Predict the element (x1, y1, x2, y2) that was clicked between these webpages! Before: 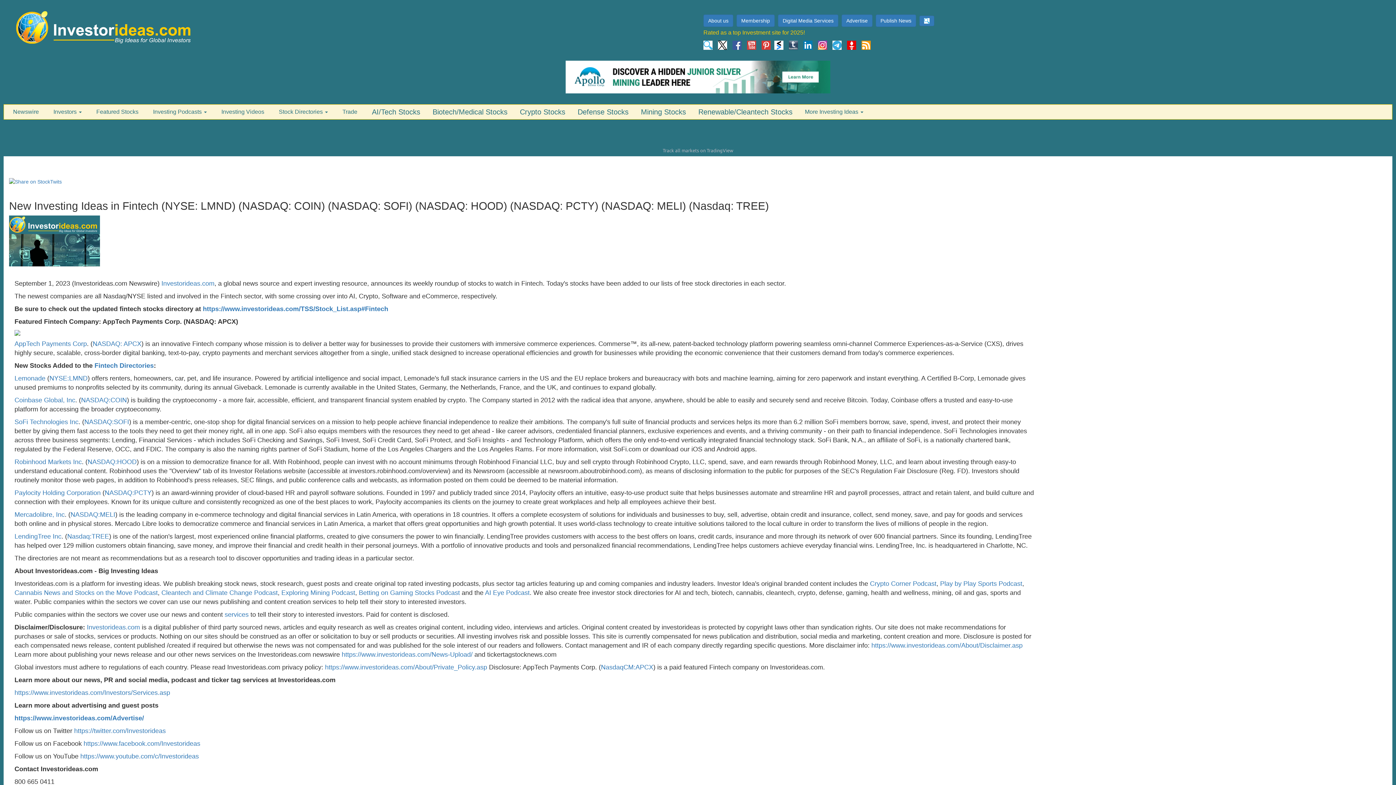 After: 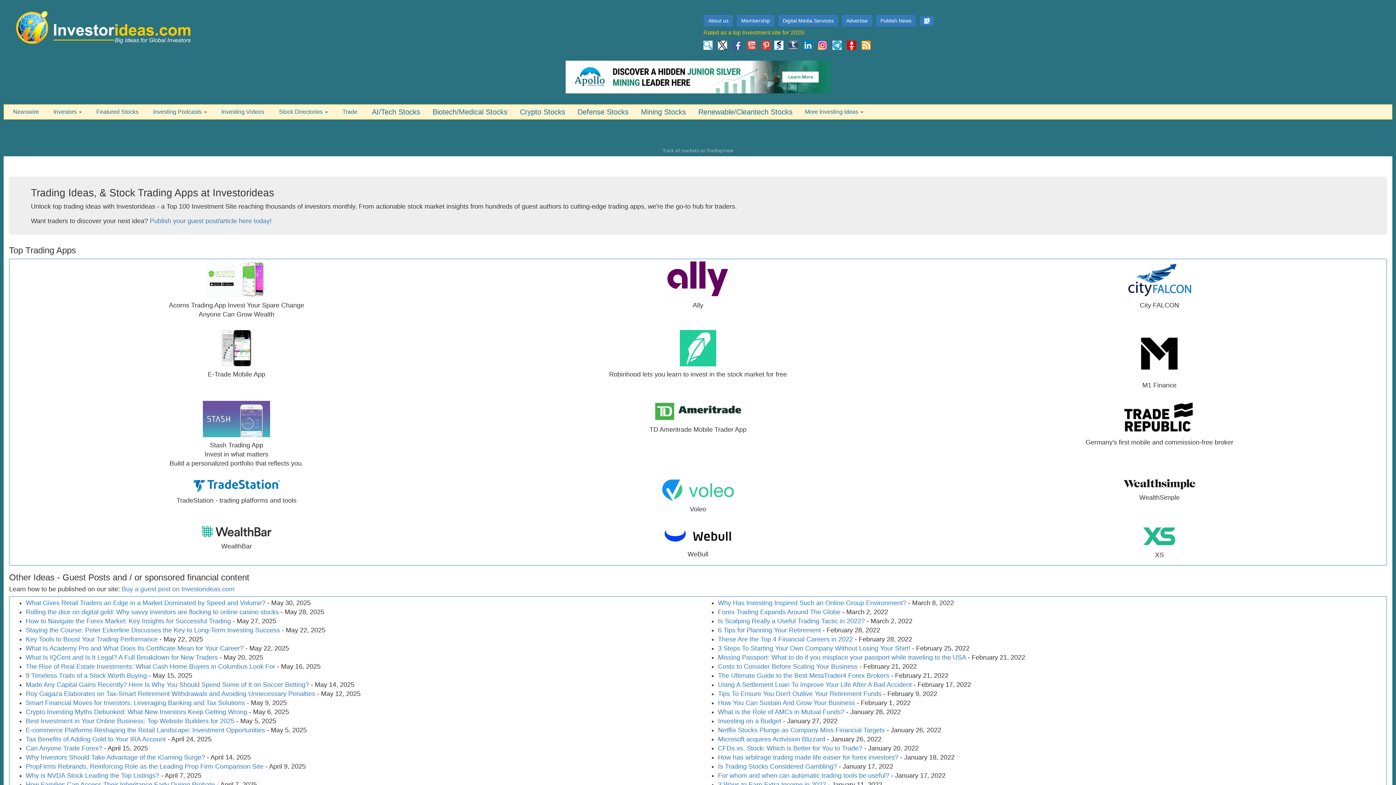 Action: bbox: (337, 102, 362, 121) label: Trade